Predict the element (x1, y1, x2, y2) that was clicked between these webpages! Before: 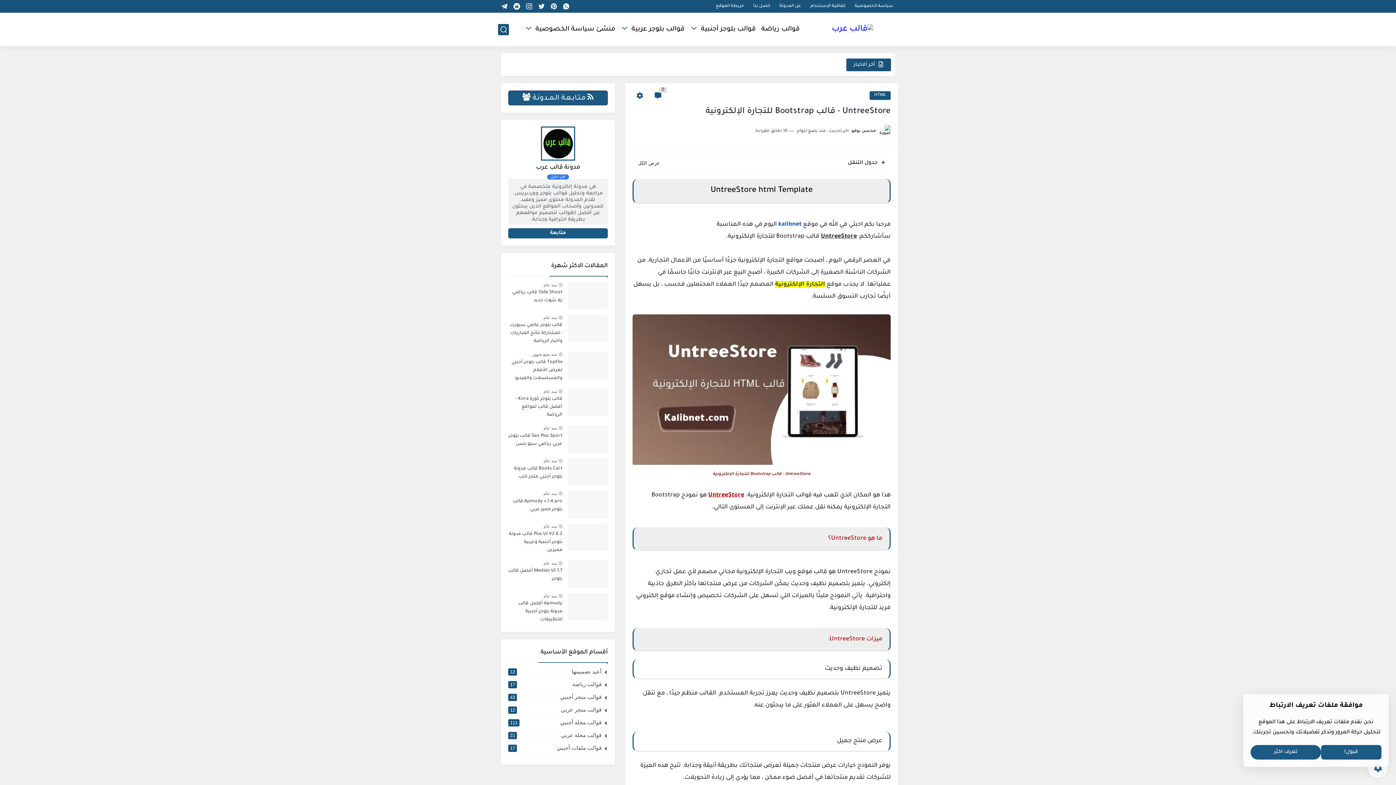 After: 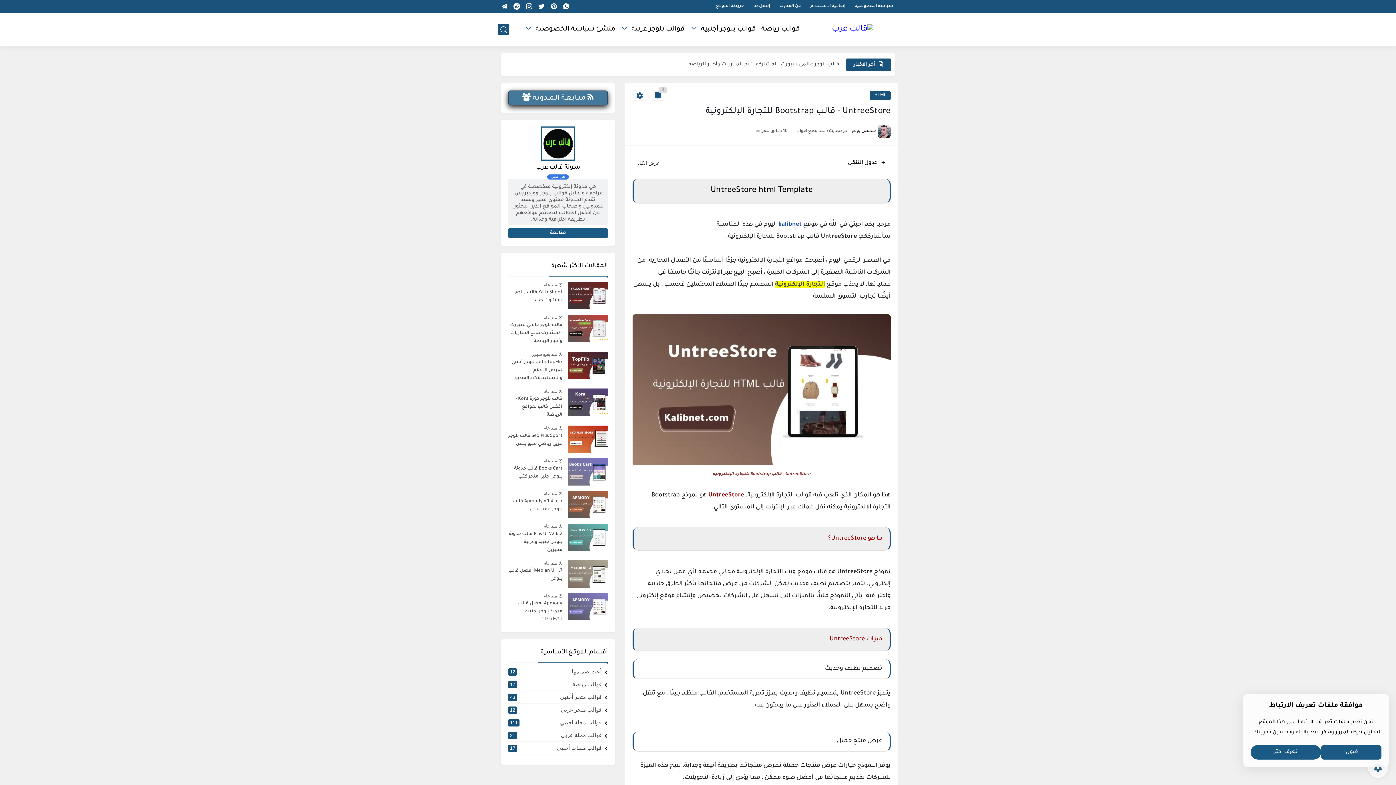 Action: bbox: (508, 90, 608, 105) label:  مـتـابـعـة الـمــدونـة 